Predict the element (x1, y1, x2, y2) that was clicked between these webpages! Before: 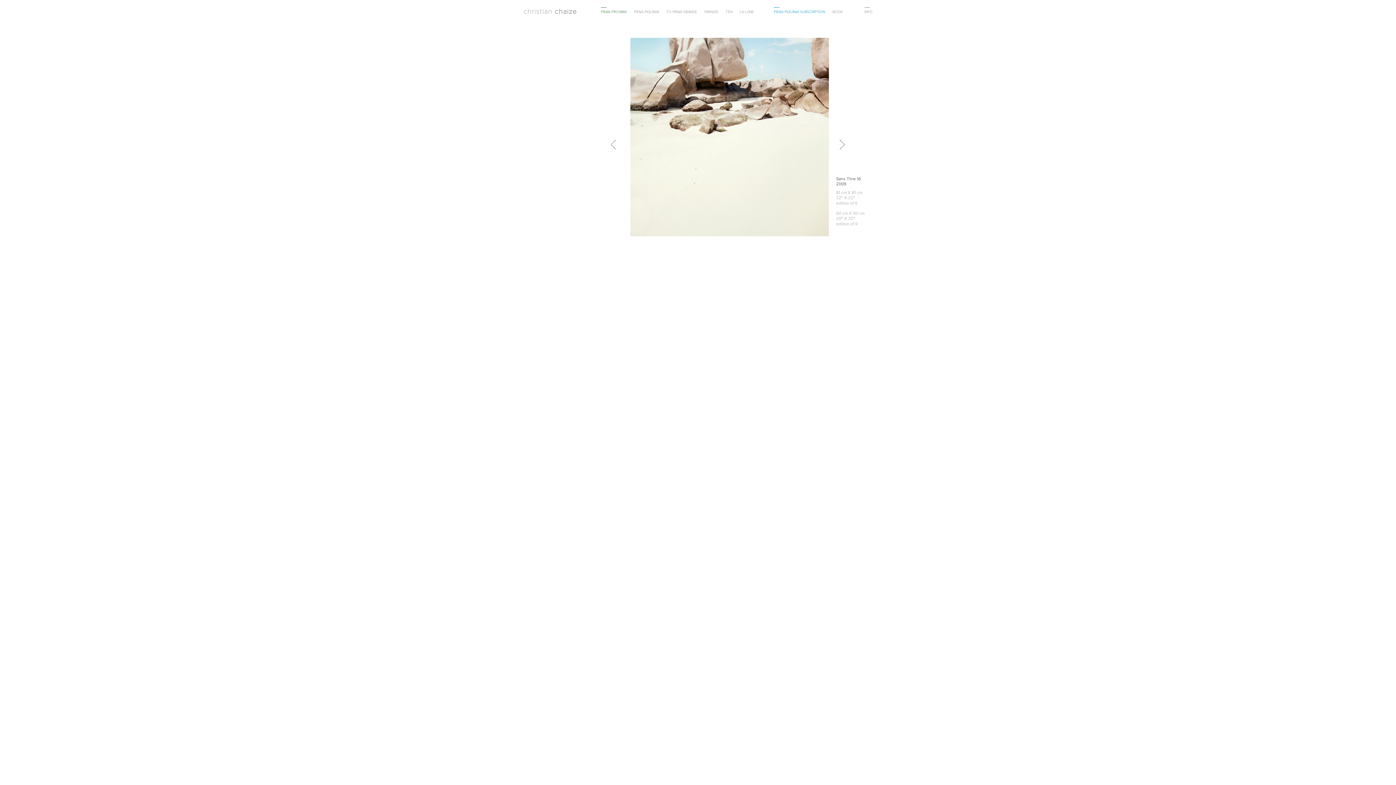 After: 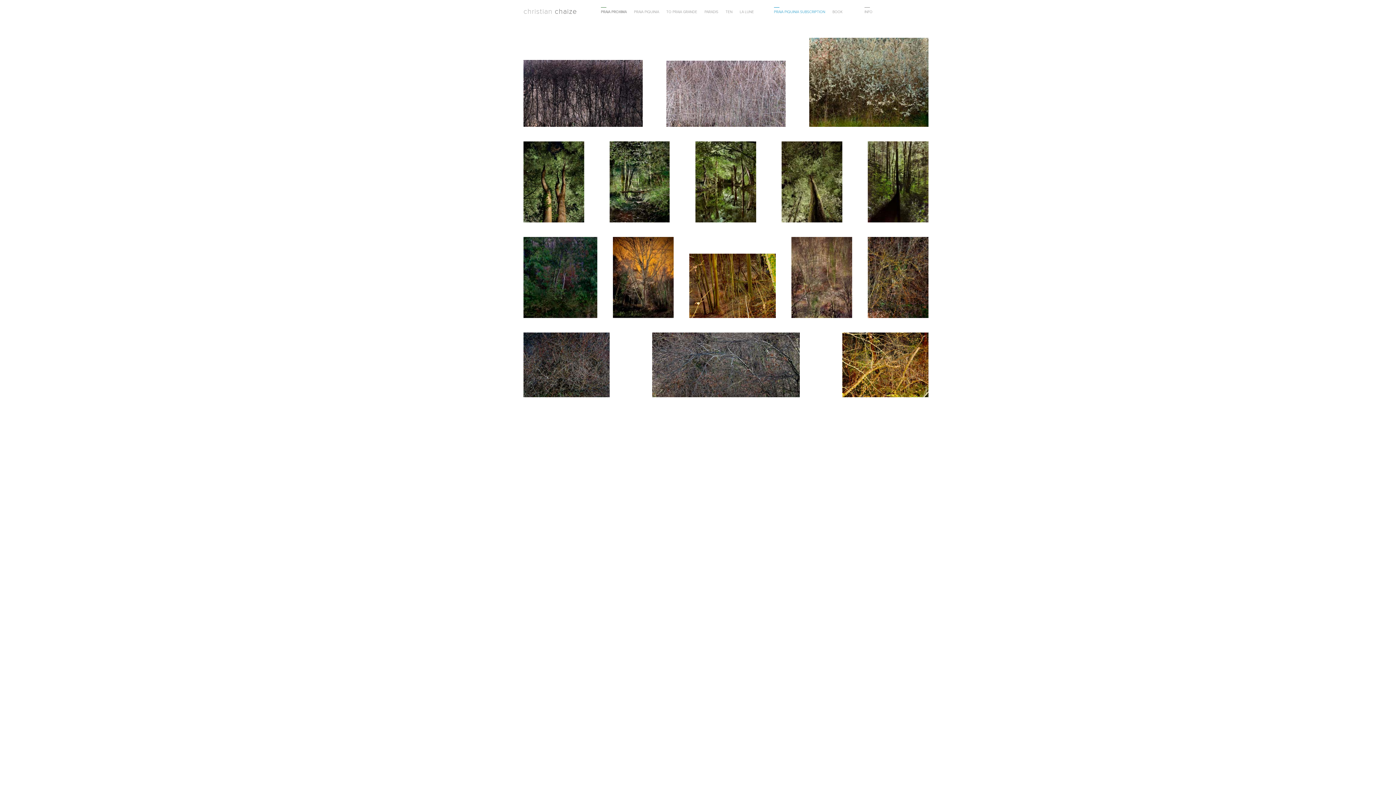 Action: bbox: (601, 9, 626, 13) label: PRAIA PROXIMA